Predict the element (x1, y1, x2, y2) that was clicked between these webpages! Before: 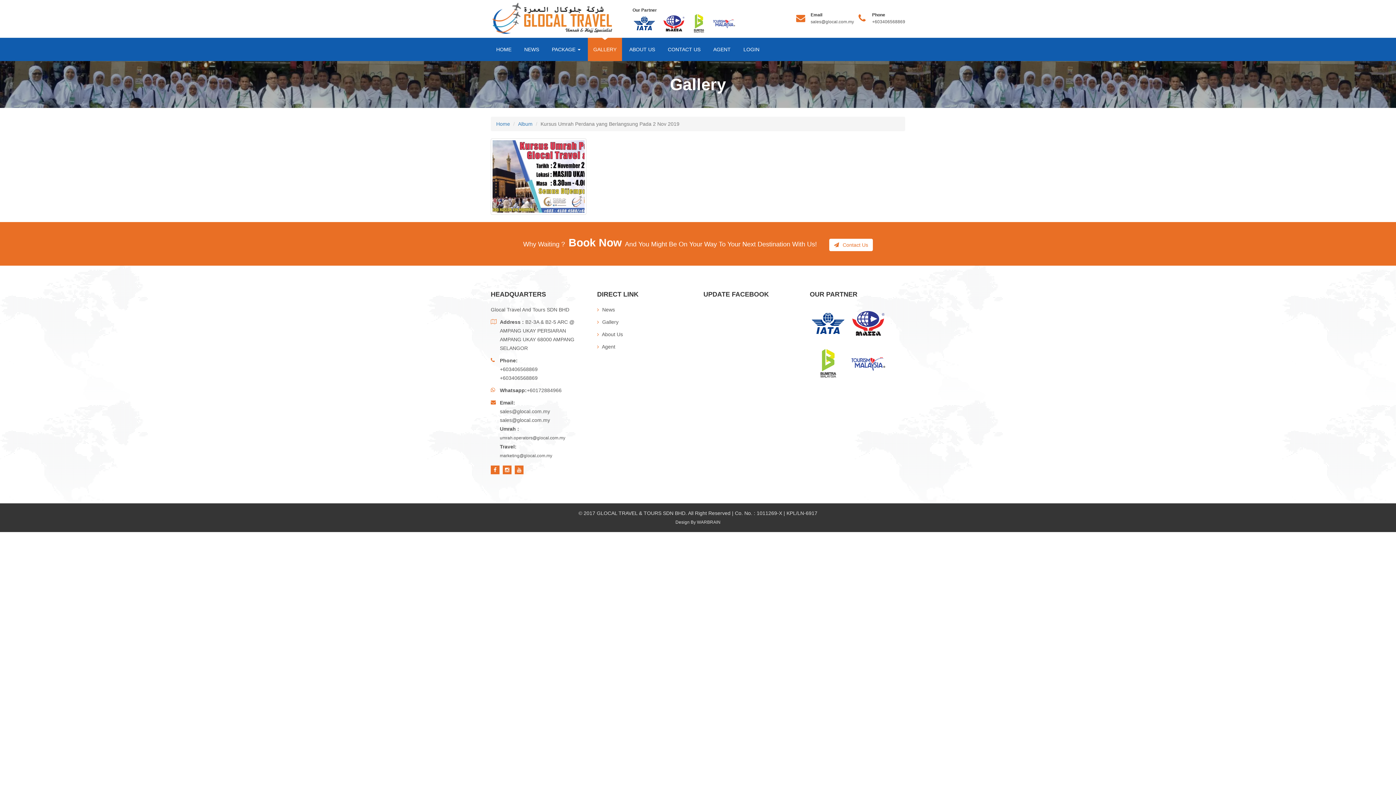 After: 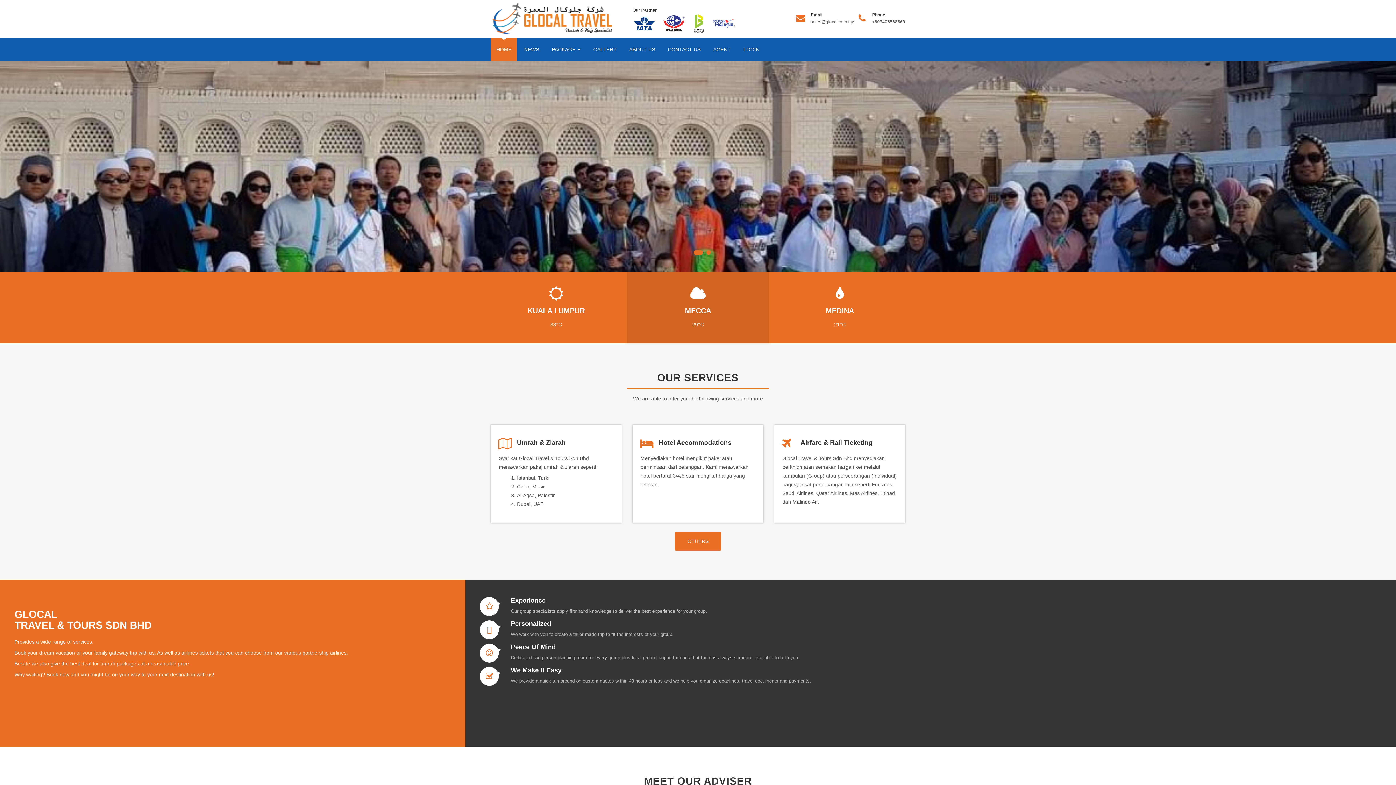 Action: bbox: (496, 121, 510, 126) label: Home